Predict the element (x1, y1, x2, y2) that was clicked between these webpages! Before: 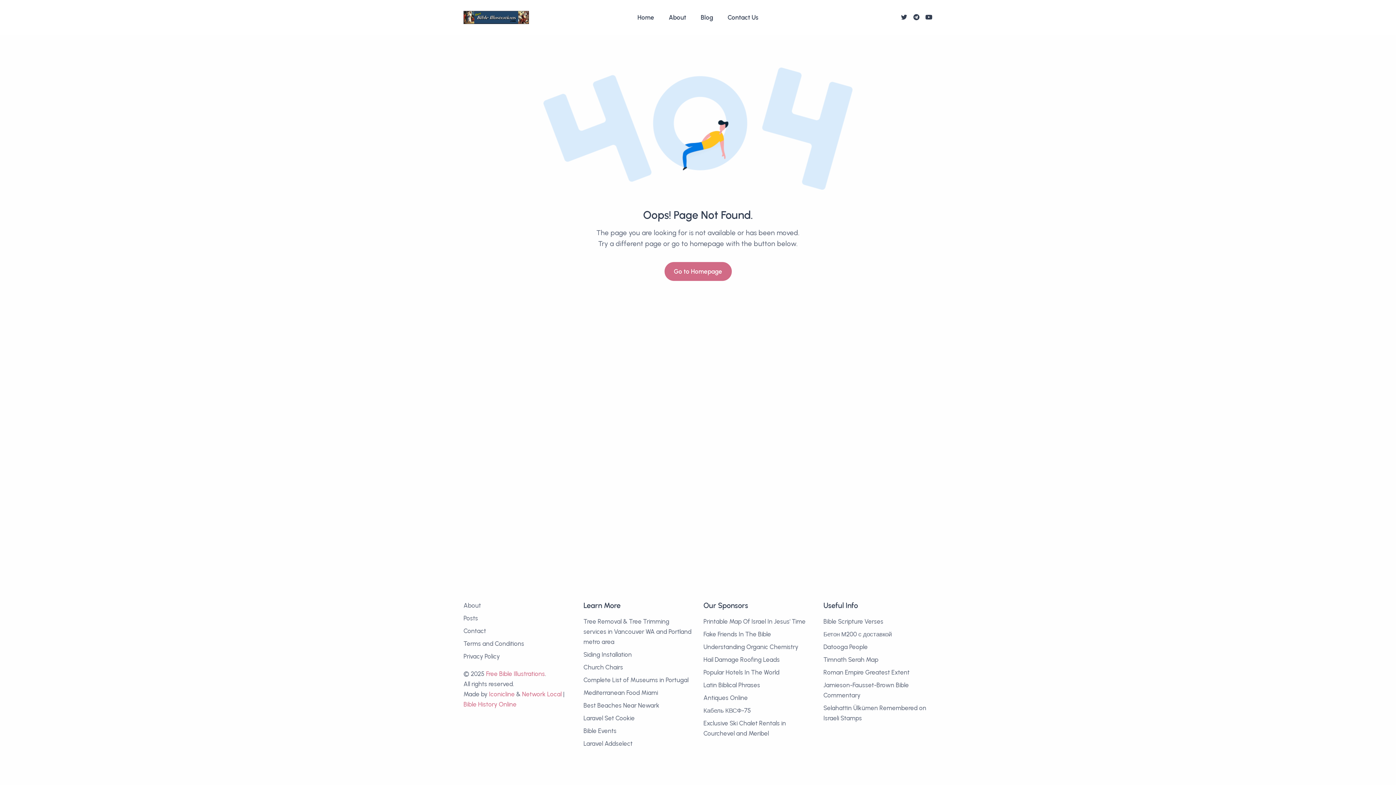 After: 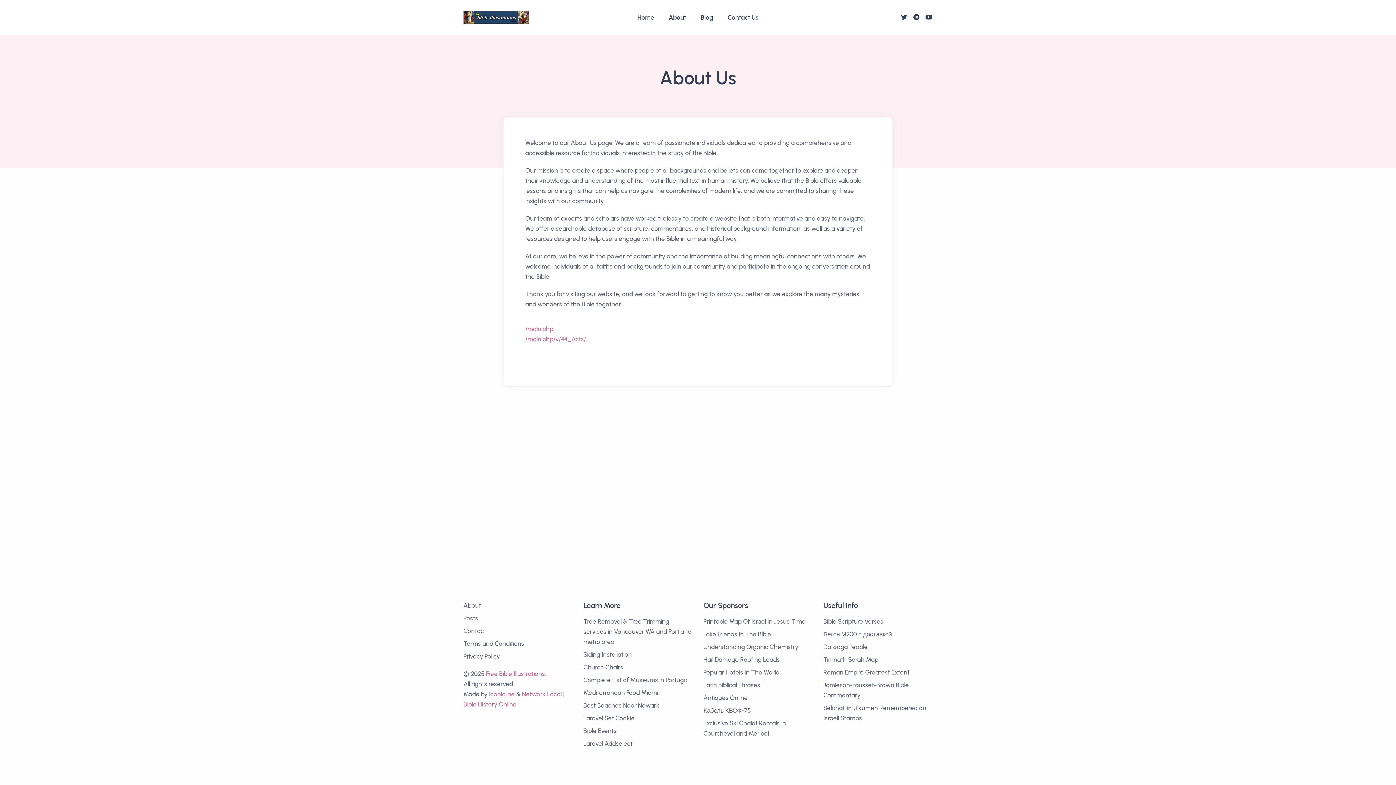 Action: bbox: (463, 602, 481, 609) label: About